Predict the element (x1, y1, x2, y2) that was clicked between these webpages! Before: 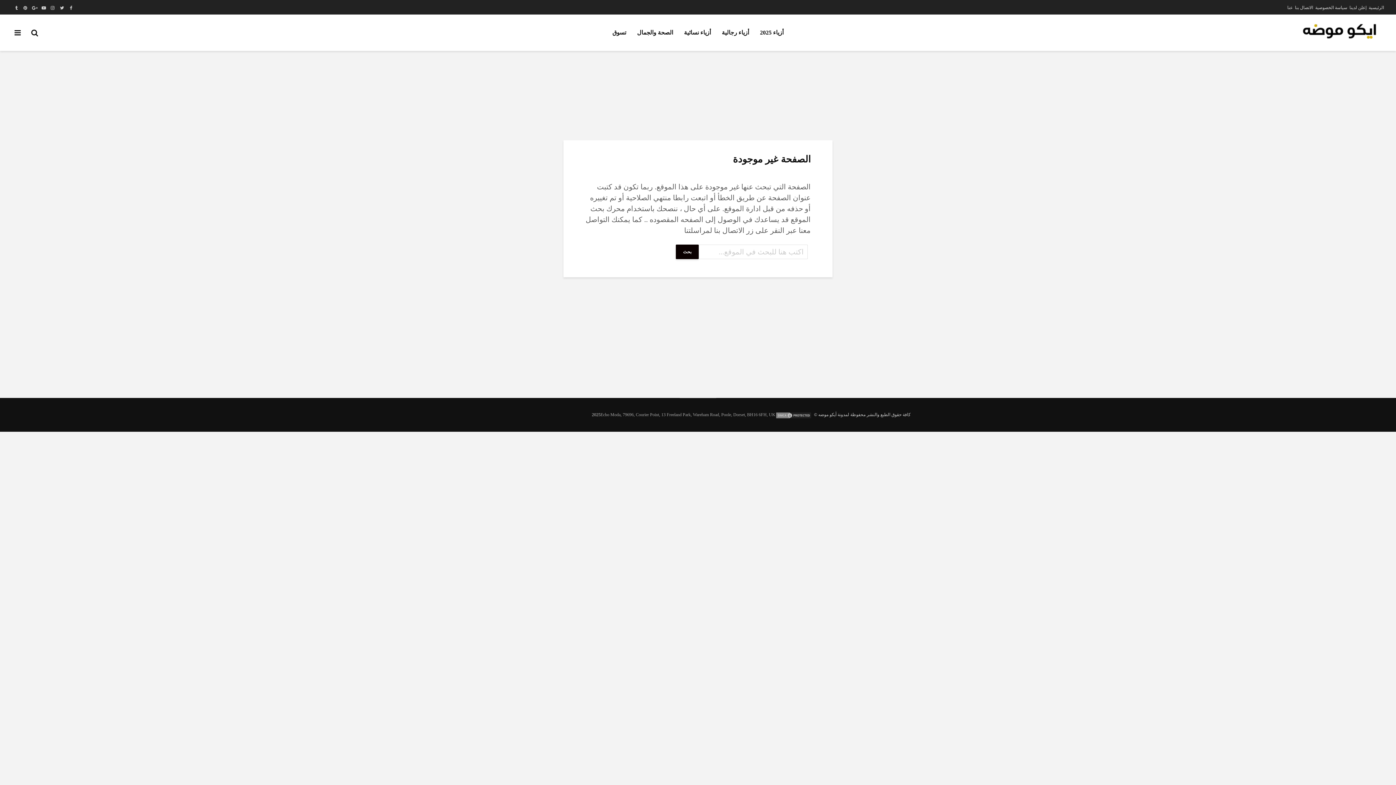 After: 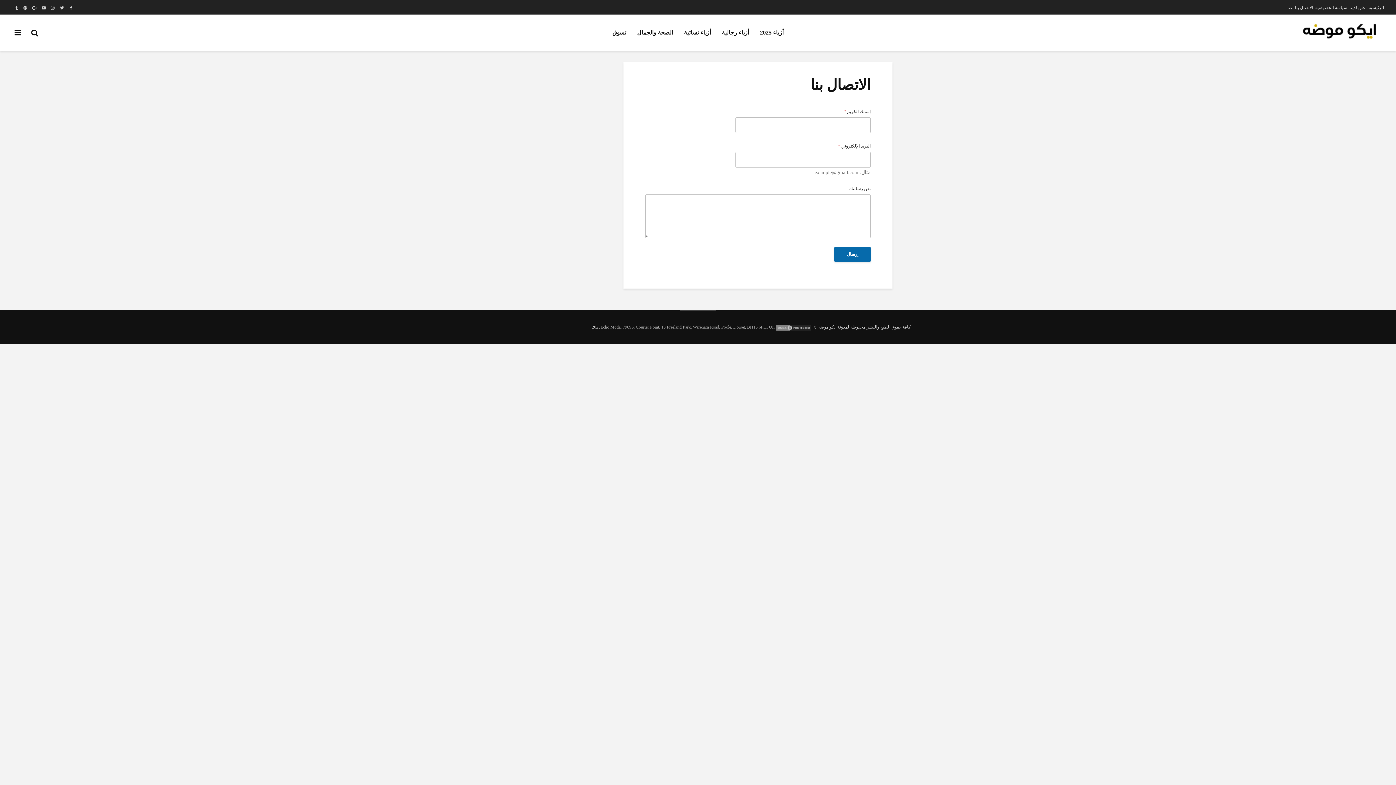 Action: label: الاتصال بنا bbox: (1295, 2, 1313, 13)